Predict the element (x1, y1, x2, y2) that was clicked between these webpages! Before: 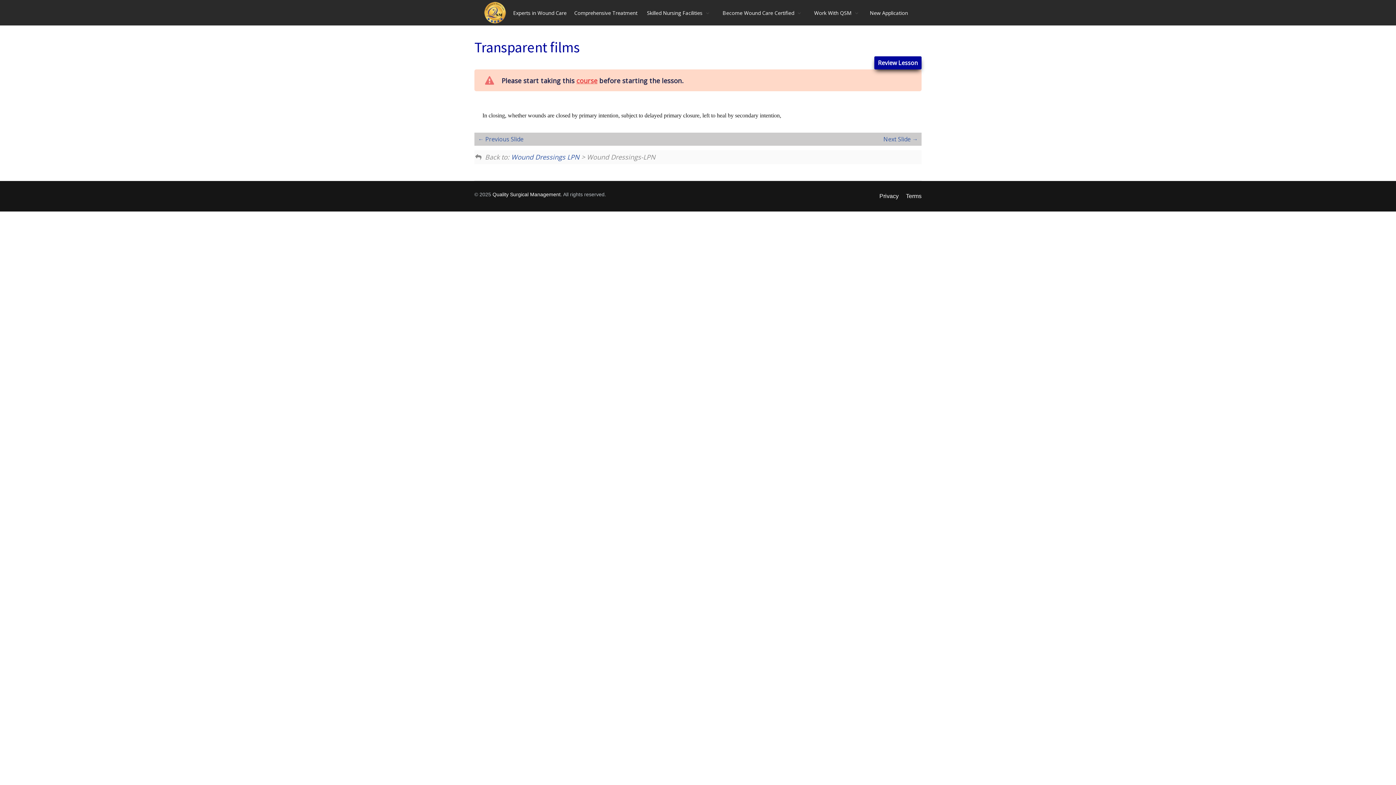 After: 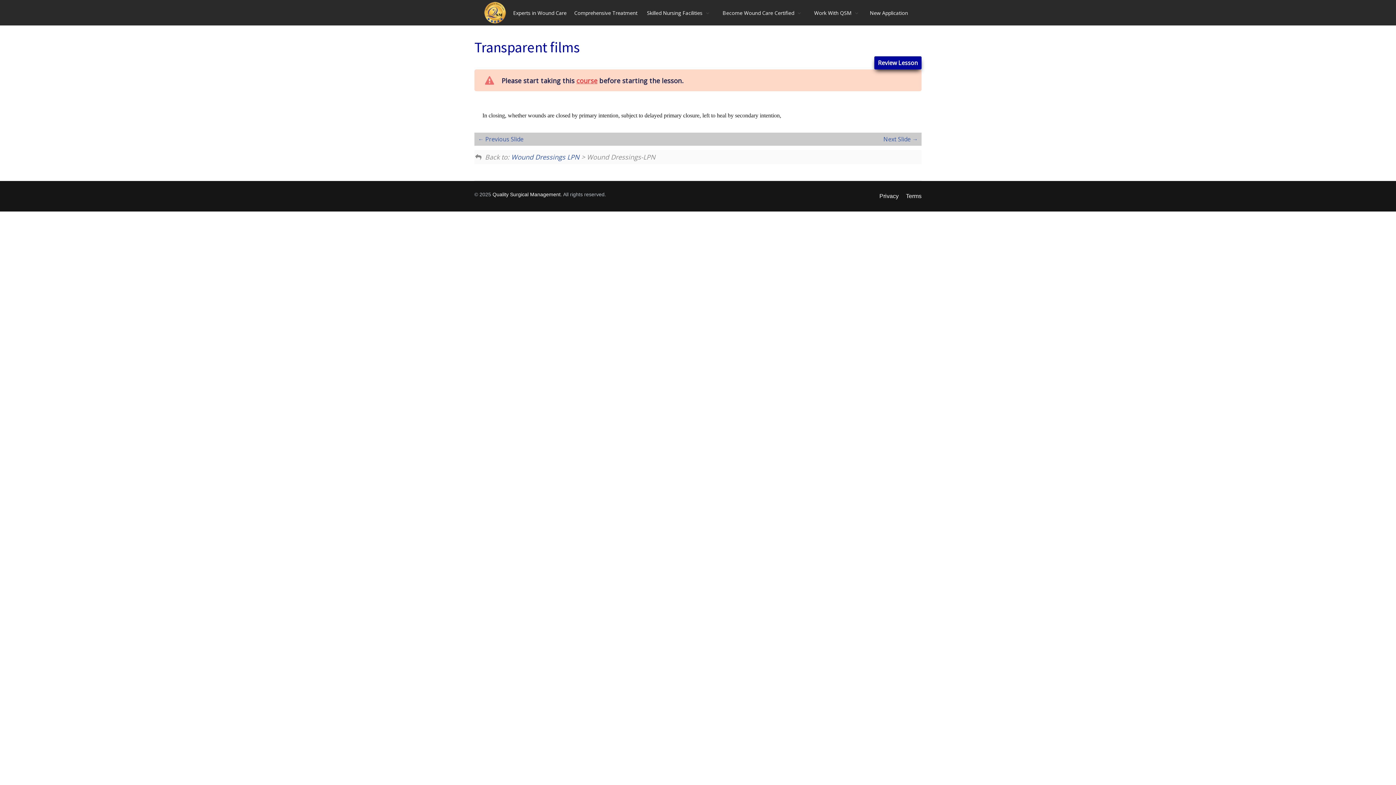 Action: label:  Previous Slide bbox: (478, 135, 523, 143)